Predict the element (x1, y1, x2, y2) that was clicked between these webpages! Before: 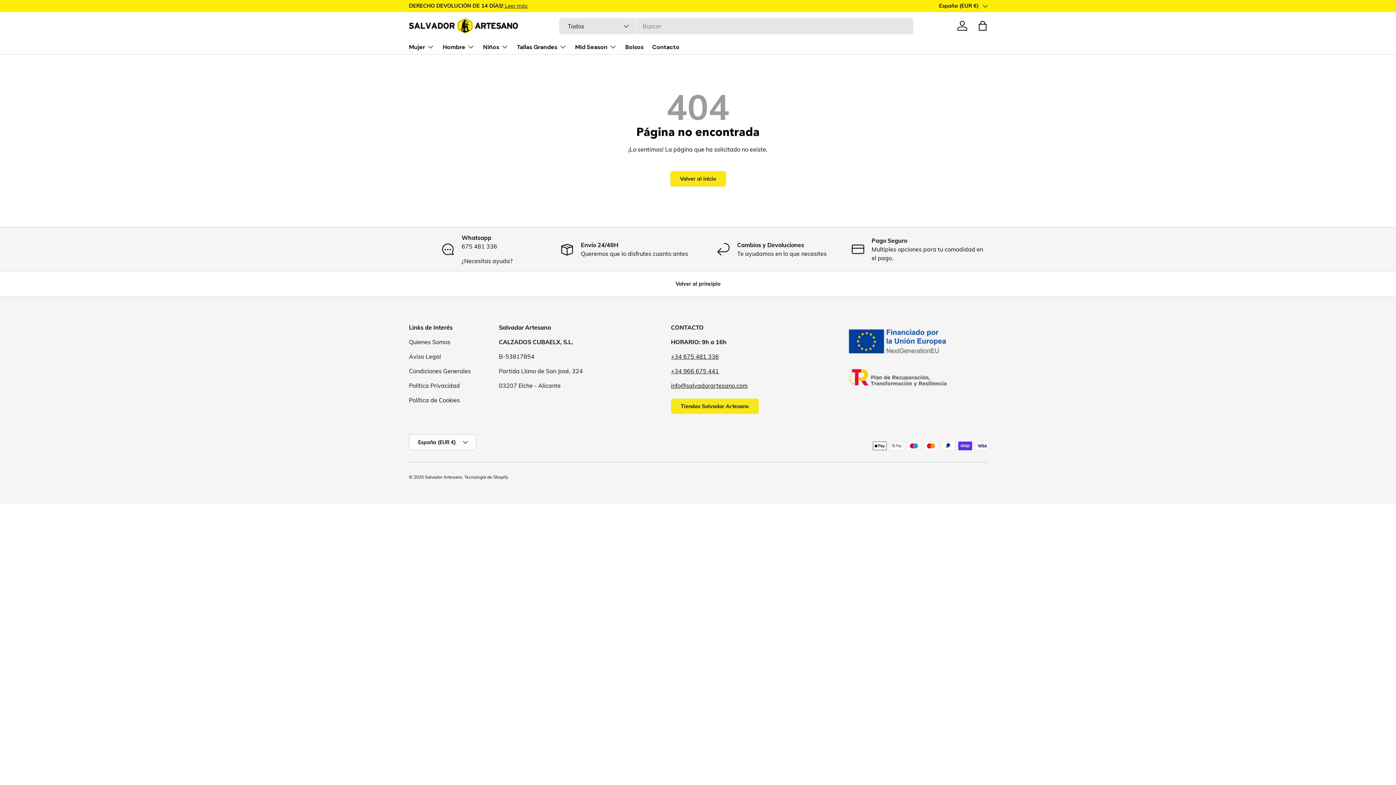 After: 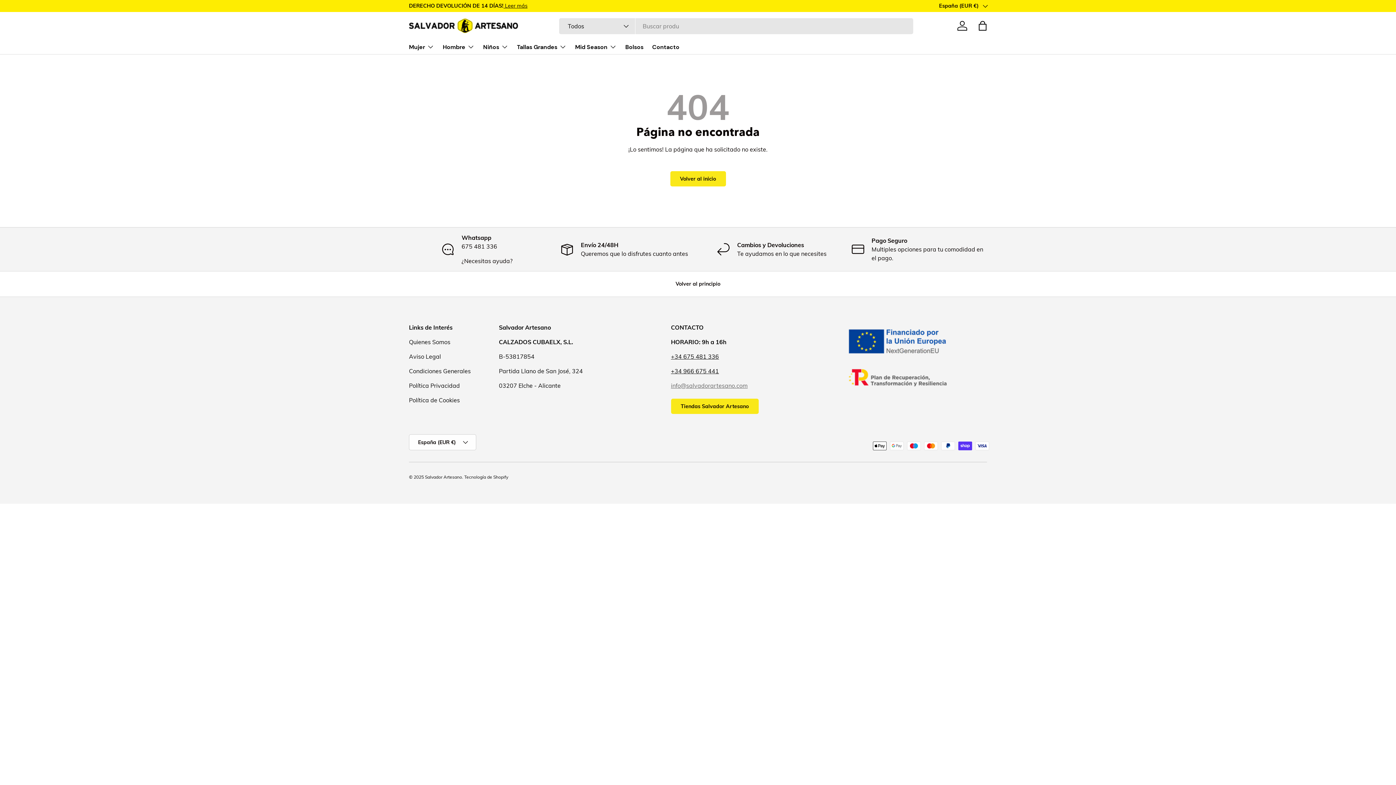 Action: label: info@salvadorartesano.com bbox: (671, 382, 747, 389)